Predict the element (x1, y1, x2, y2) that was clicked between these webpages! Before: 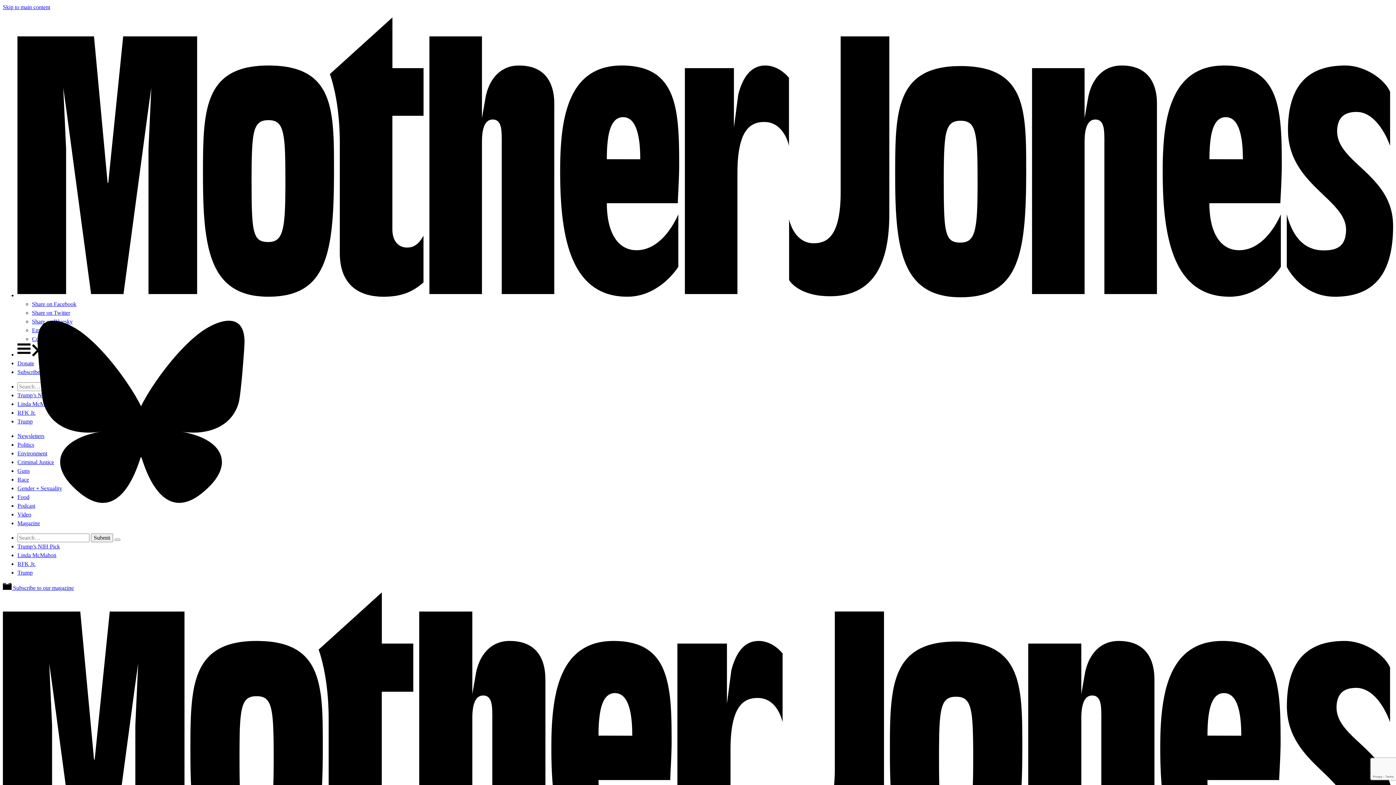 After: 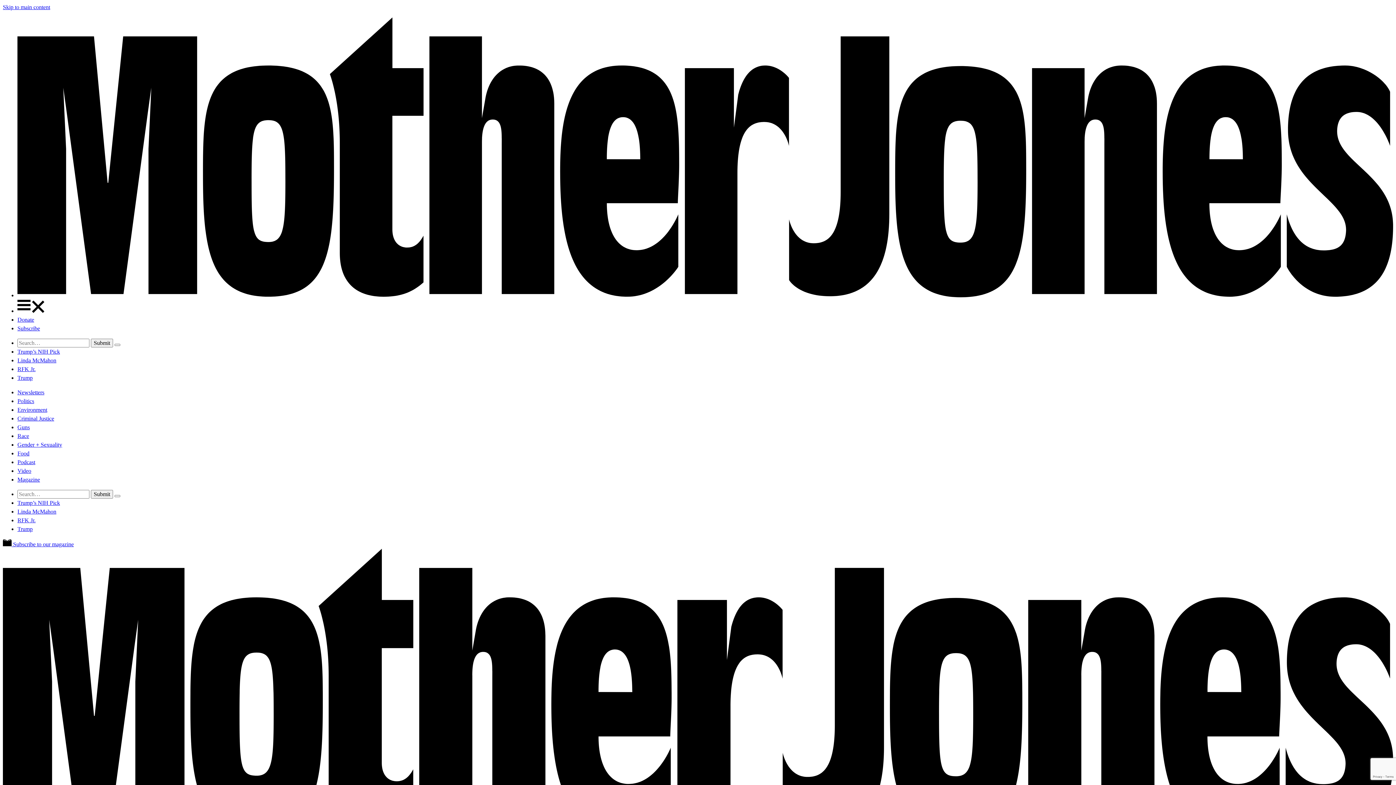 Action: label: Food bbox: (17, 494, 29, 500)